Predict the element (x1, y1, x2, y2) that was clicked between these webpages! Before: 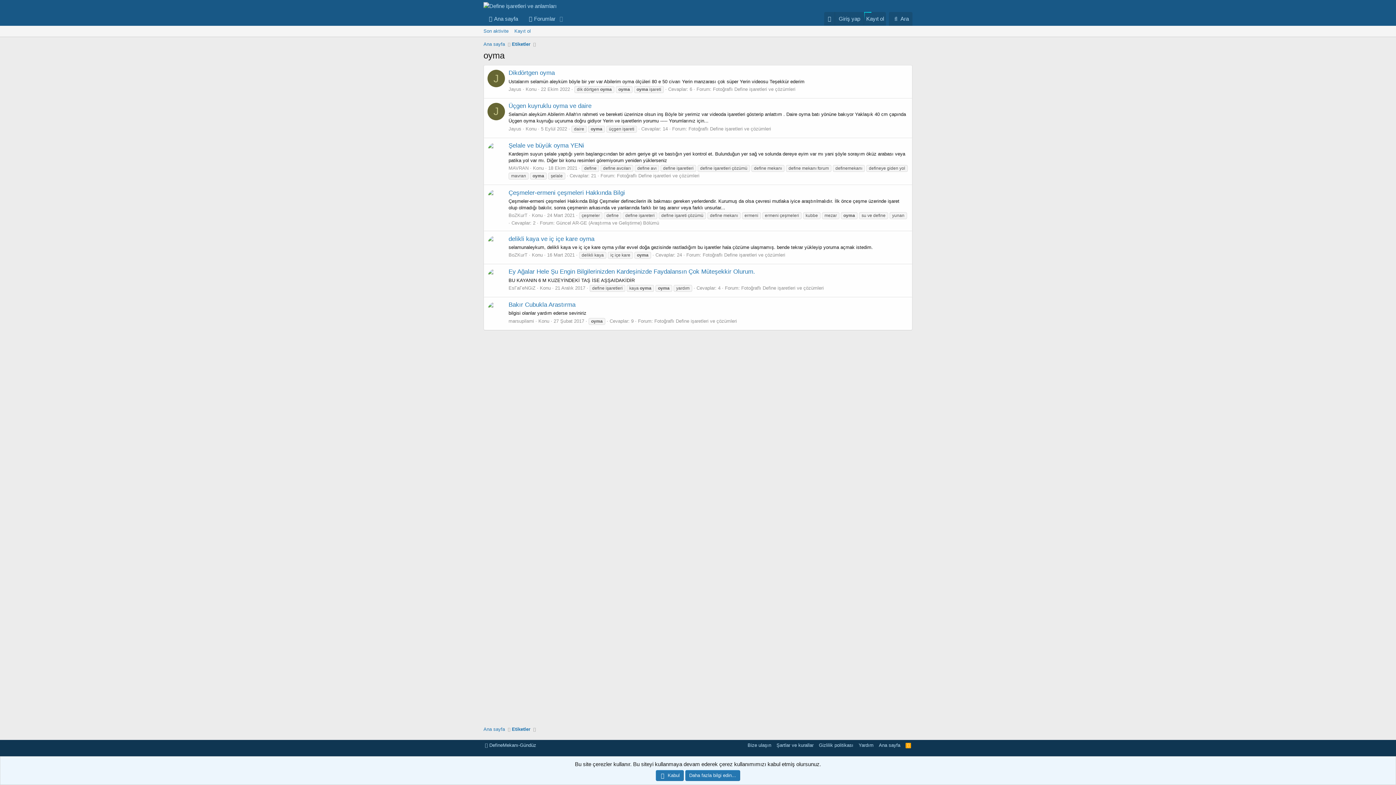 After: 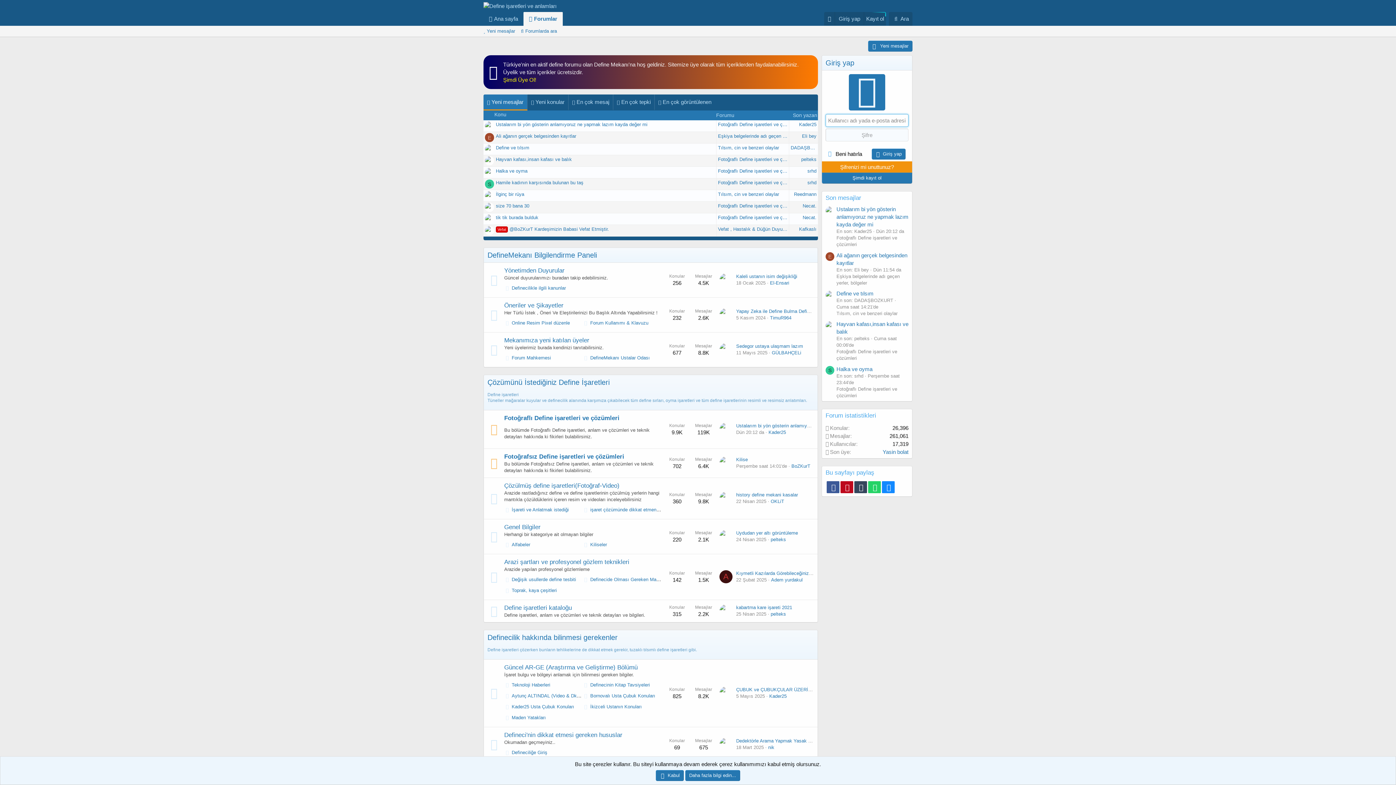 Action: label: Ana sayfa bbox: (483, 12, 523, 25)